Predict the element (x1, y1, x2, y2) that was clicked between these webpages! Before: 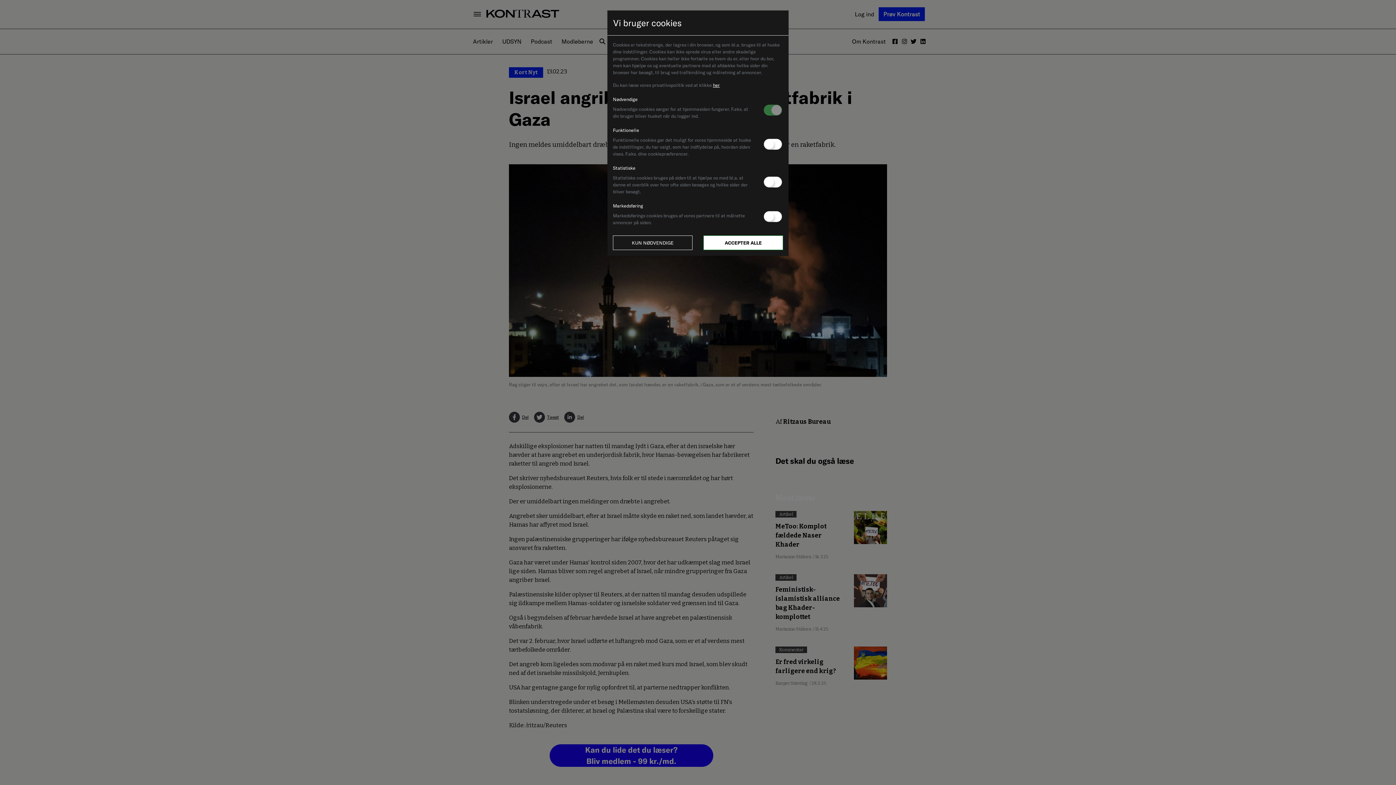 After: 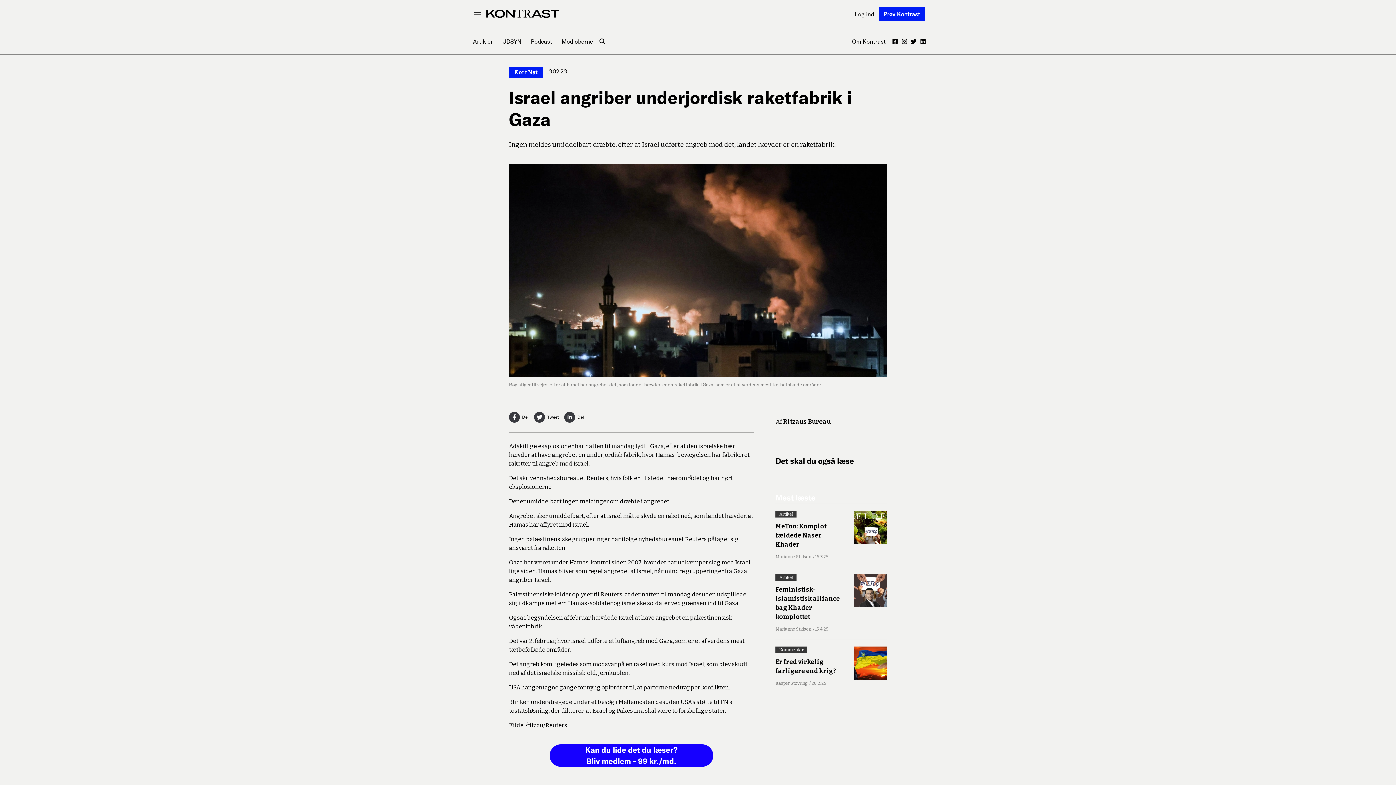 Action: label: KUN NØDVENDIGE bbox: (613, 235, 692, 250)